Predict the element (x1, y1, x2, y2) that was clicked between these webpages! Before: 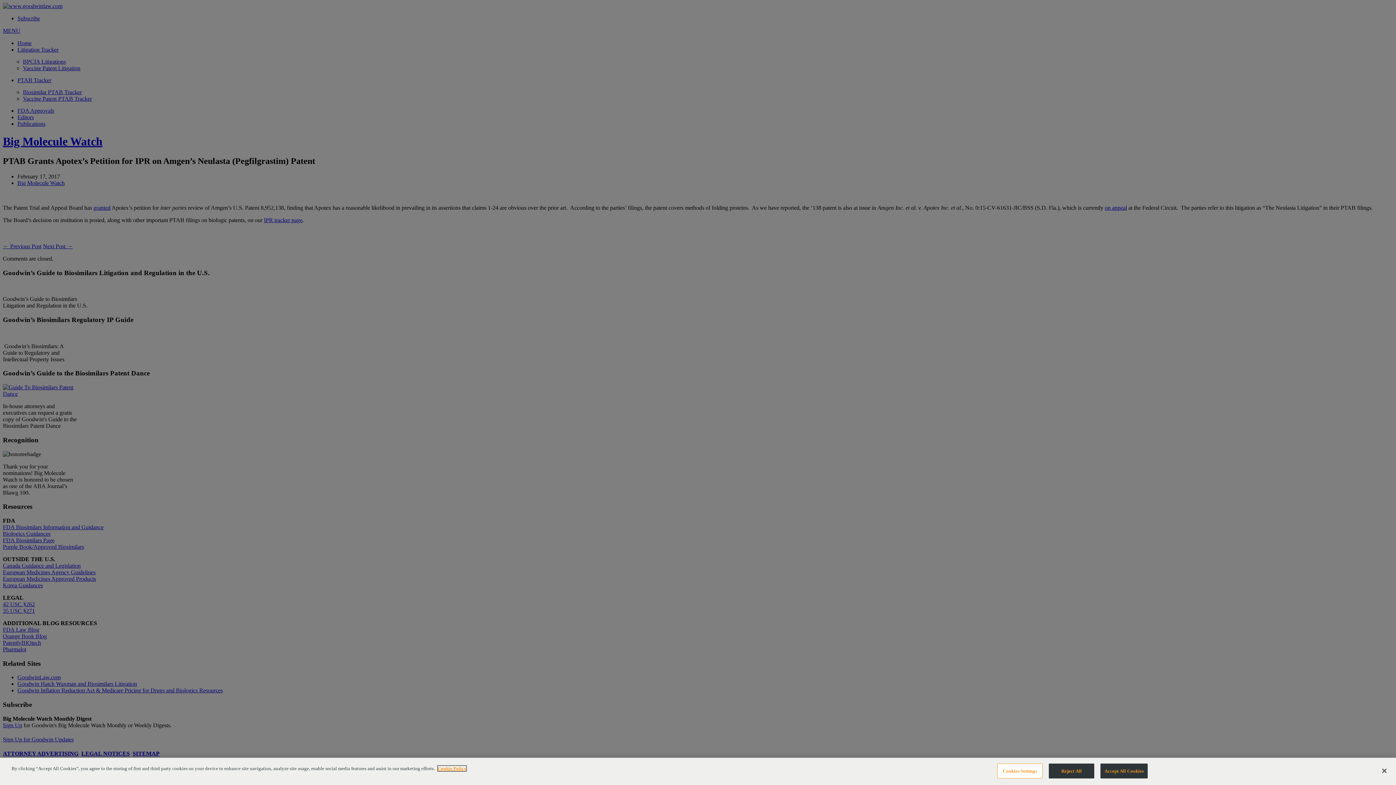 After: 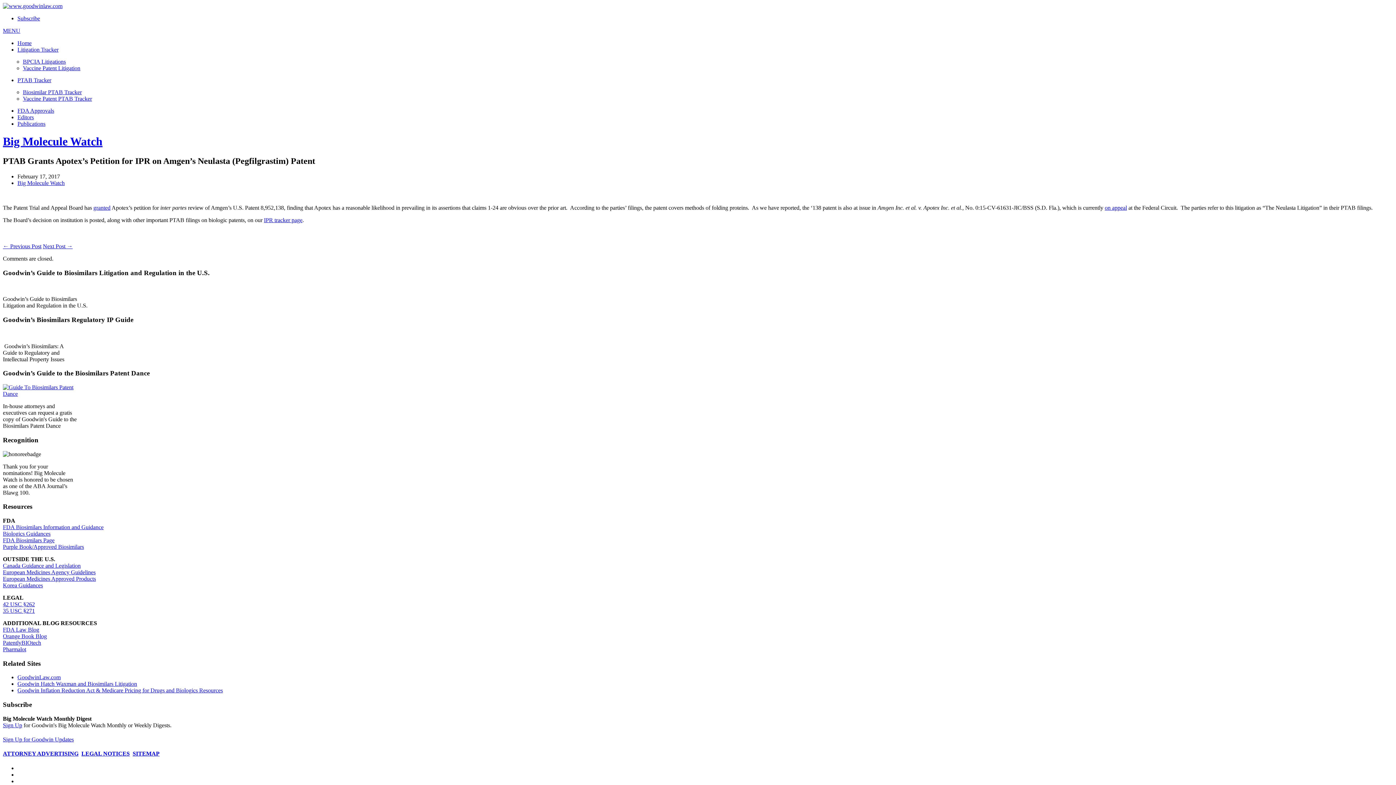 Action: label: Accept All Cookies bbox: (1100, 763, 1148, 778)